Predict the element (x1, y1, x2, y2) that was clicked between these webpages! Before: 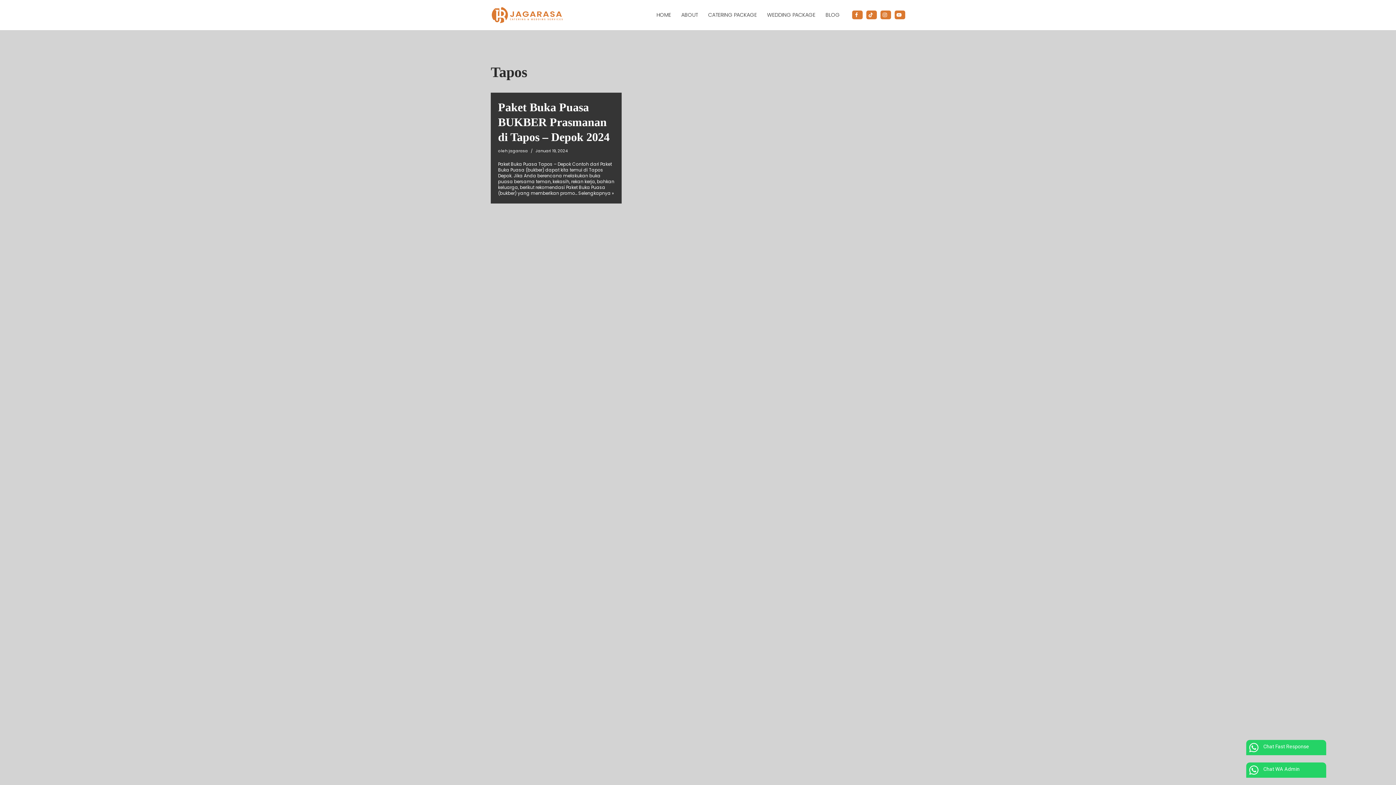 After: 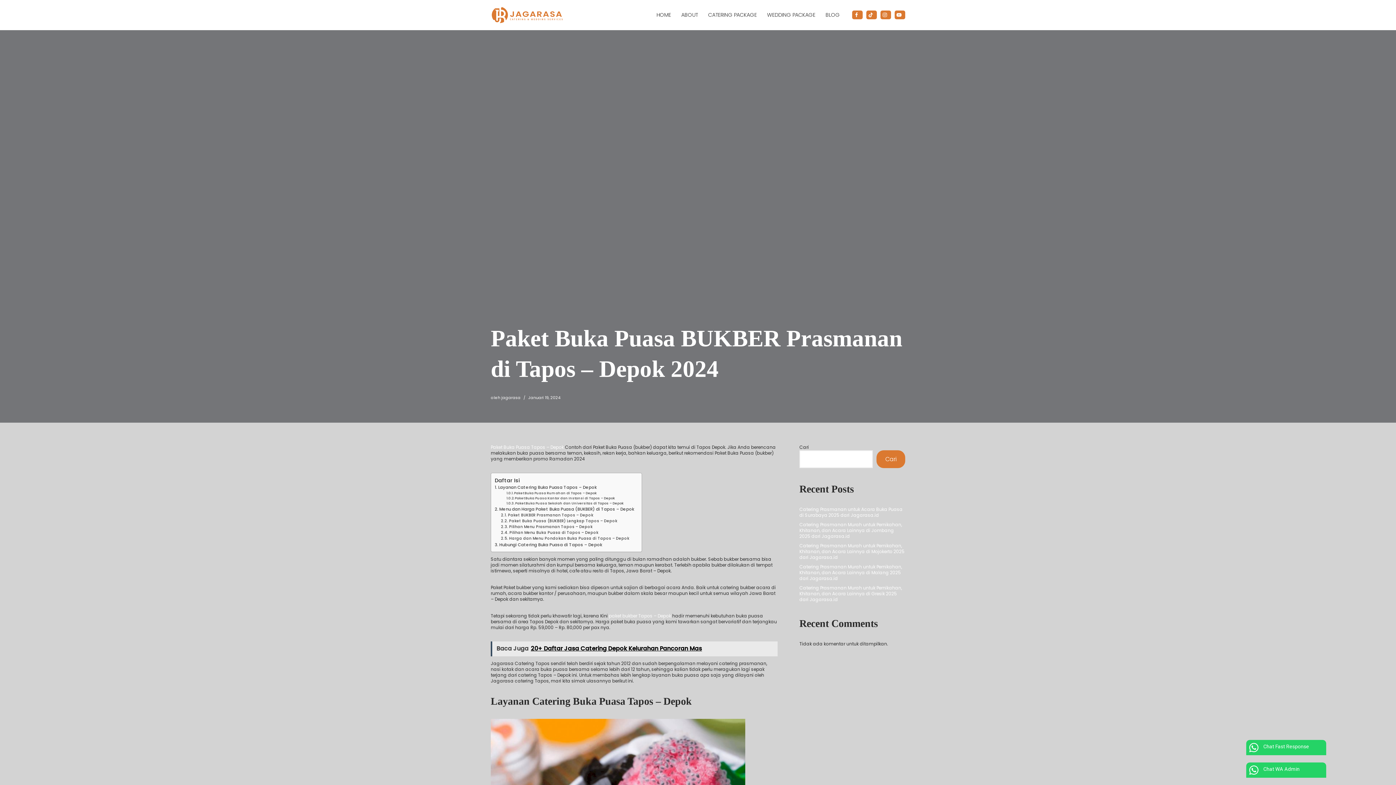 Action: bbox: (578, 190, 614, 196) label: Selengkapnya »
Paket Buka Puasa BUKBER Prasmanan di Tapos – Depok 2024